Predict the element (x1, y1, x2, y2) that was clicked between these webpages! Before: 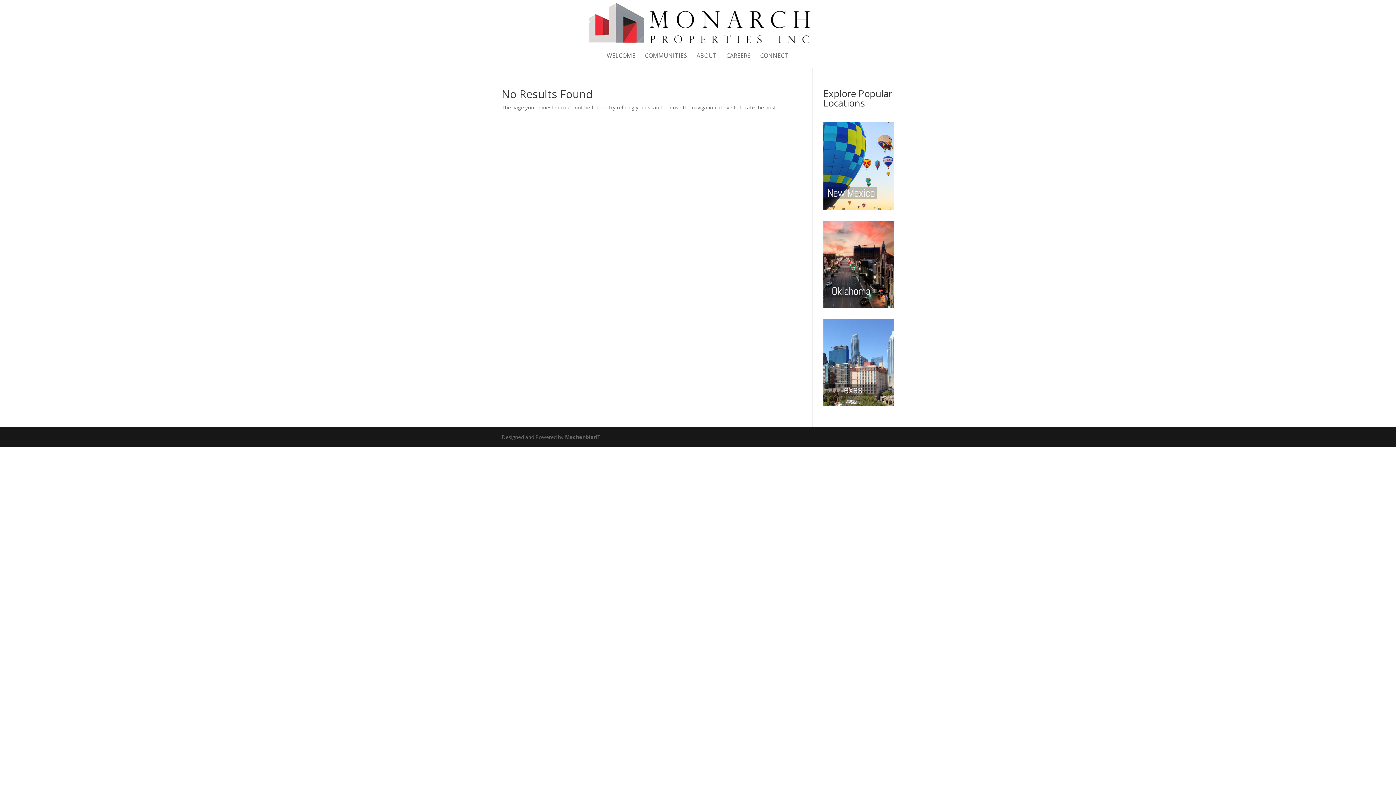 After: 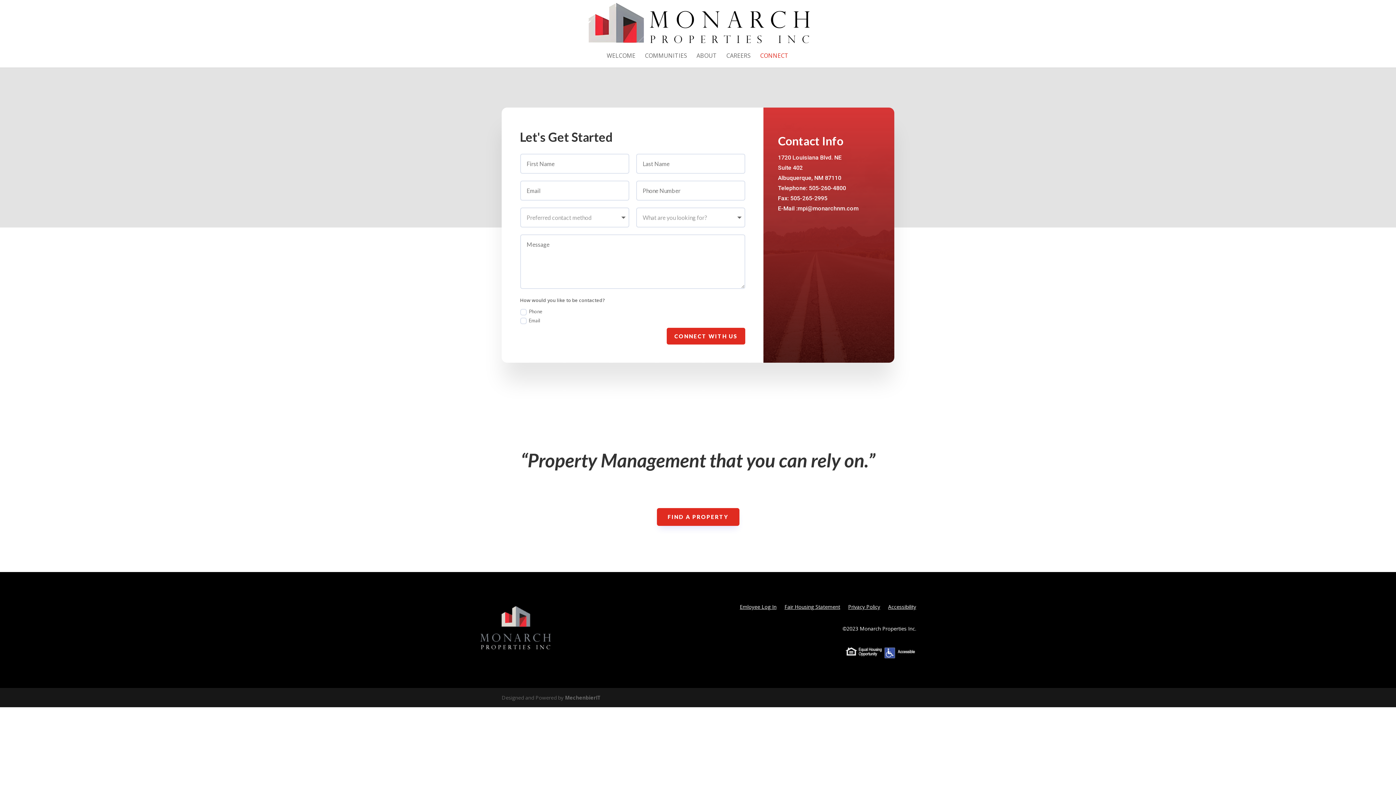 Action: label: CONNECT bbox: (760, 53, 788, 67)